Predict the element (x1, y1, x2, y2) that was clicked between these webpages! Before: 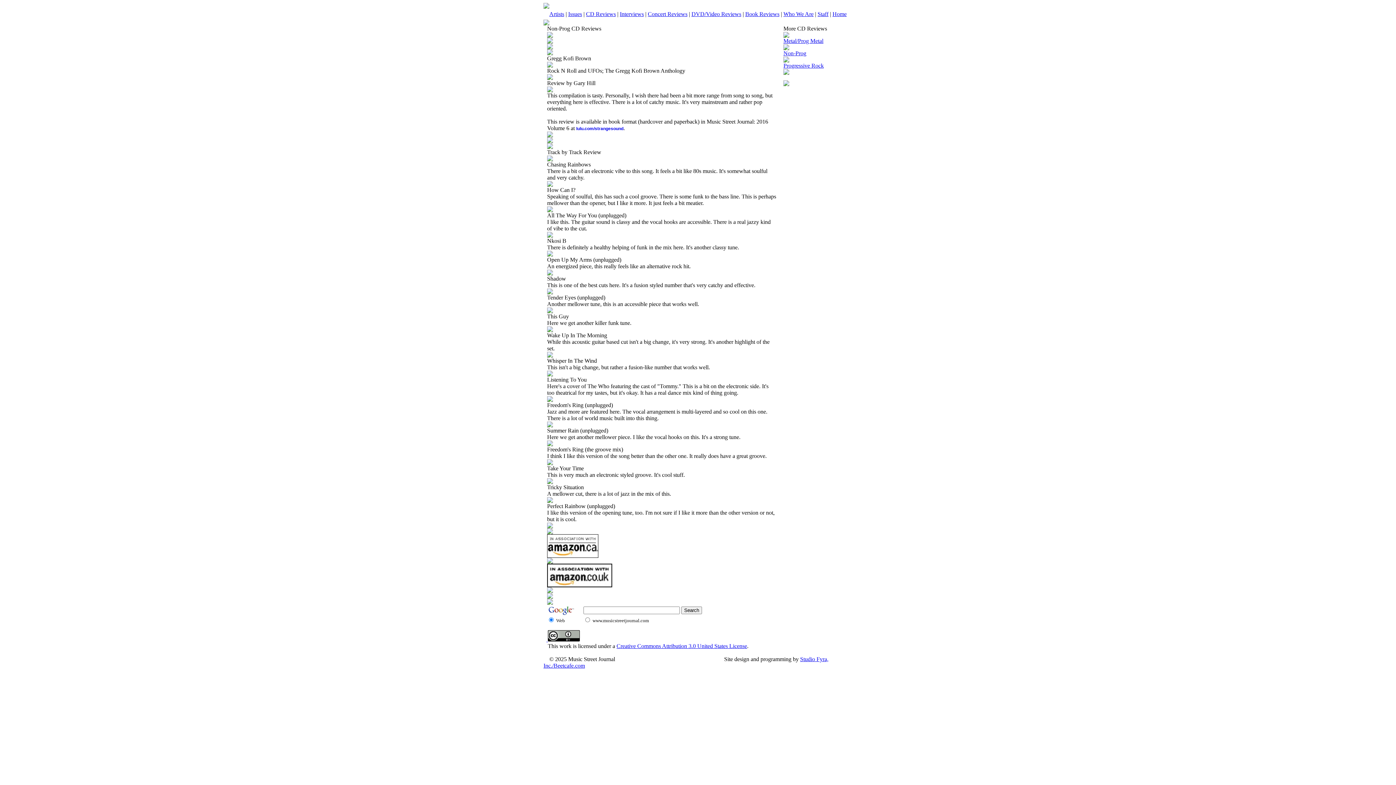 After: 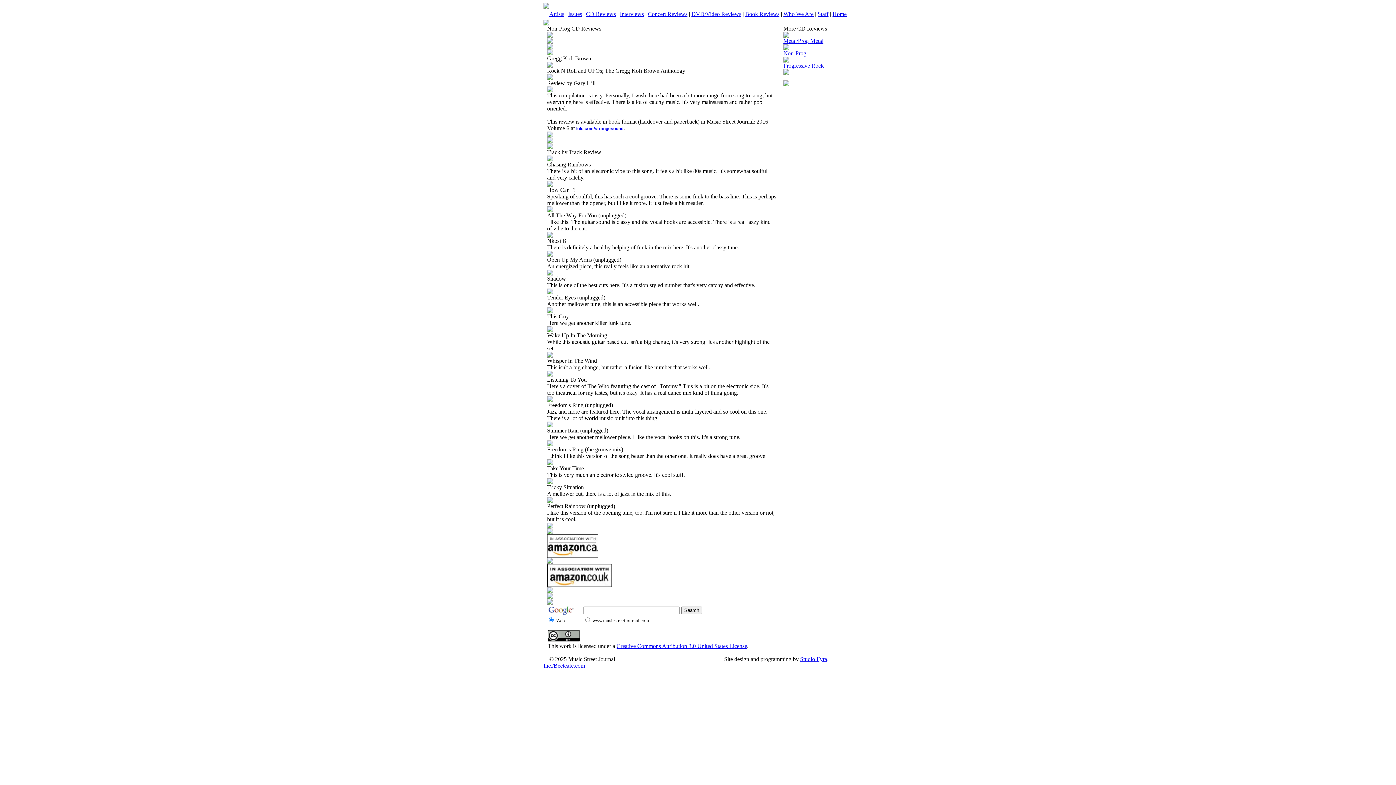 Action: bbox: (547, 553, 598, 559)